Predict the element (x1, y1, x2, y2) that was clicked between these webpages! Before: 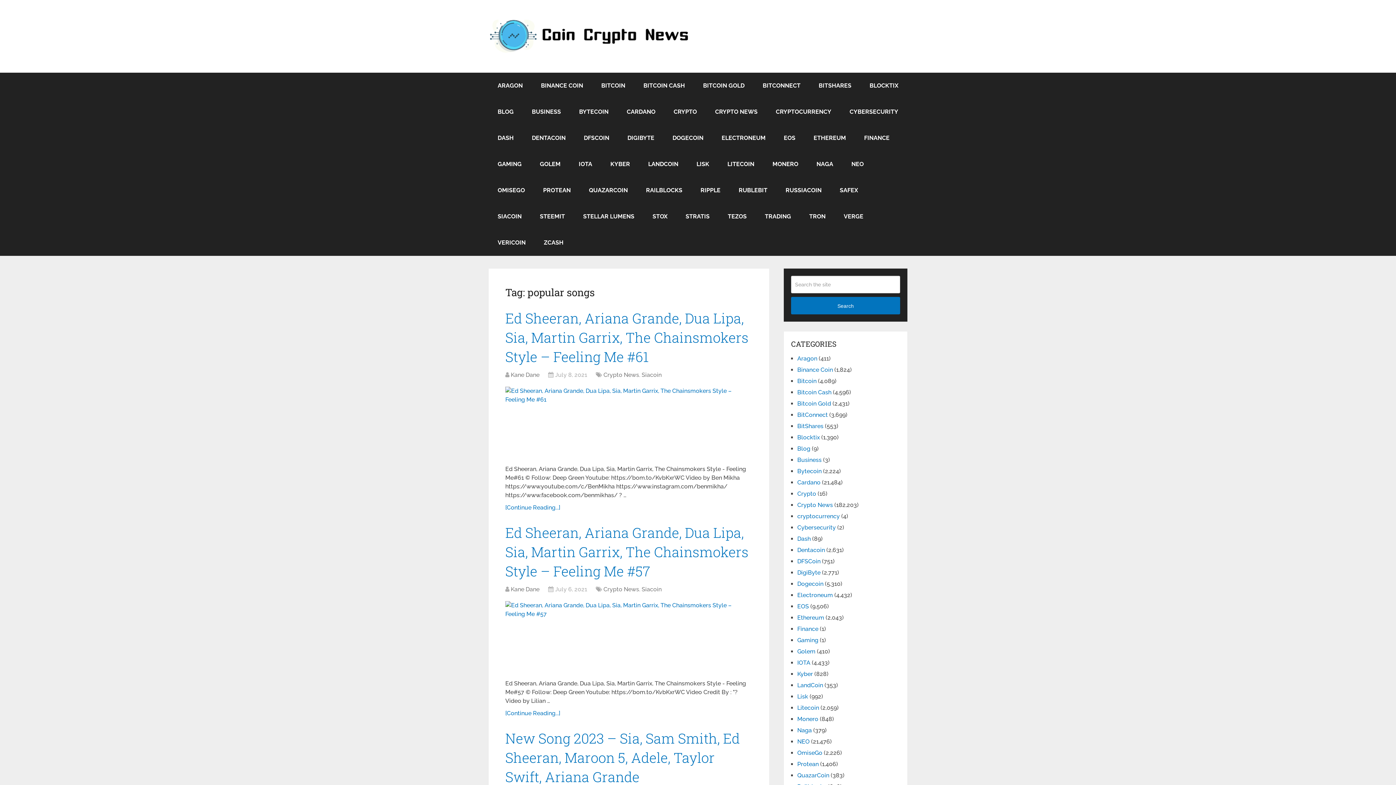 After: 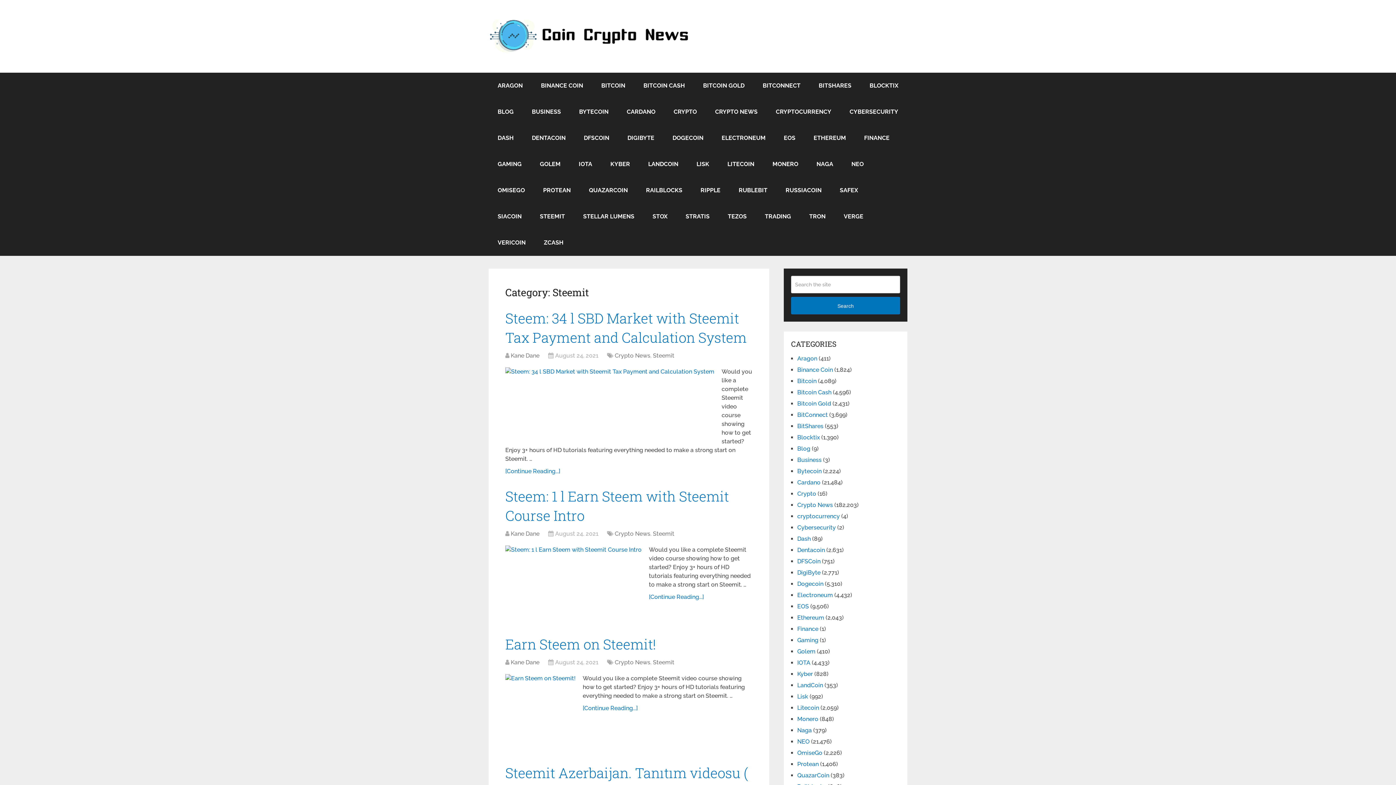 Action: label: STEEMIT bbox: (530, 203, 574, 229)